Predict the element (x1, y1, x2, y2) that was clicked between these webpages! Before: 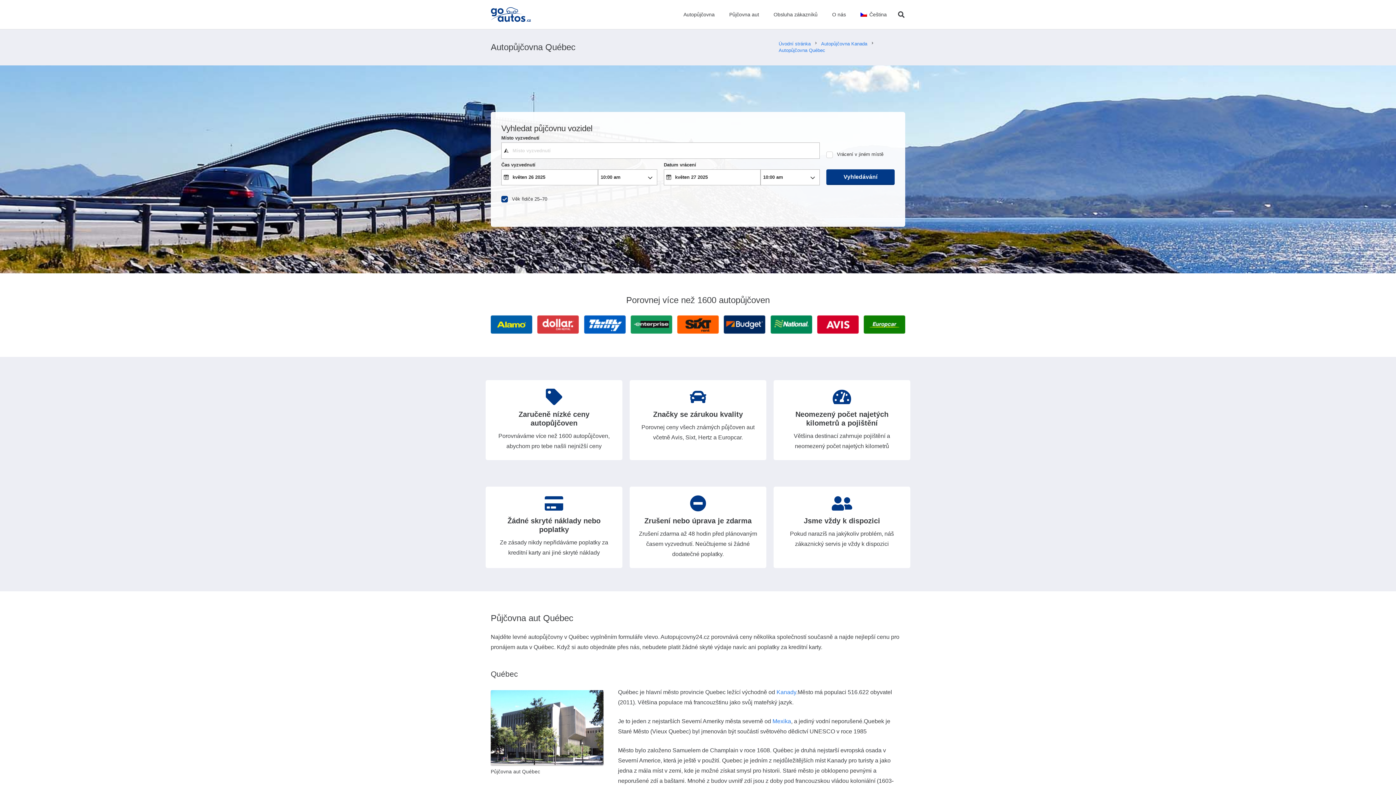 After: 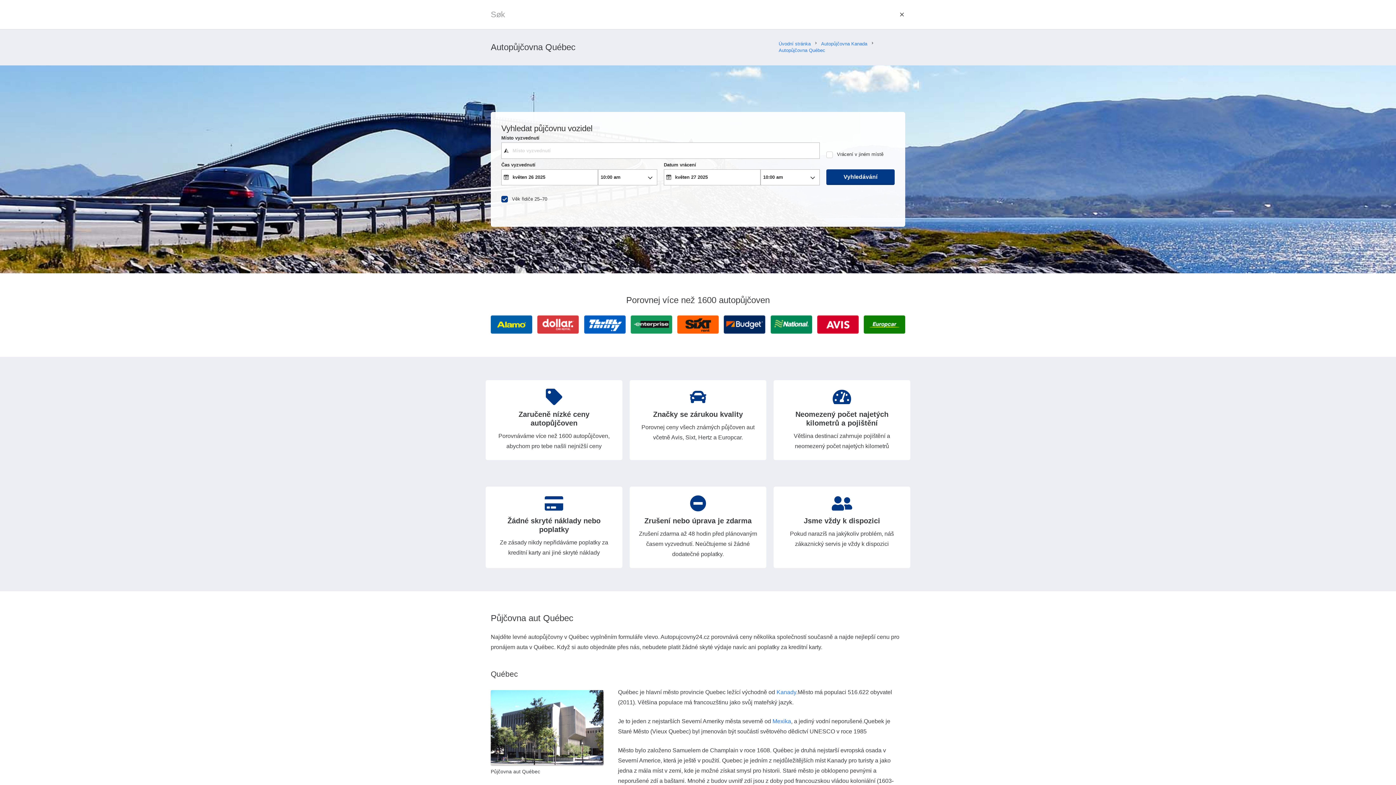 Action: label: Hledat bbox: (894, 6, 908, 22)